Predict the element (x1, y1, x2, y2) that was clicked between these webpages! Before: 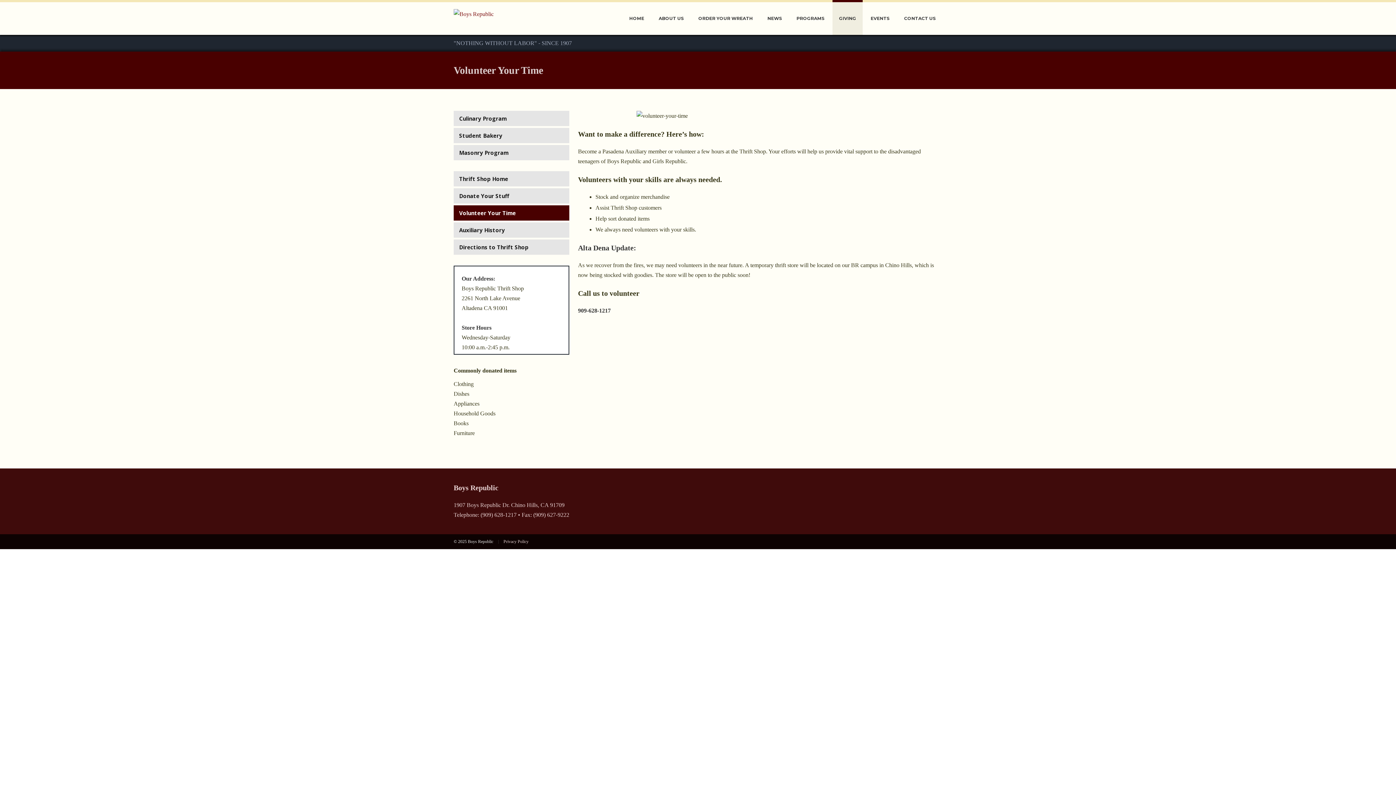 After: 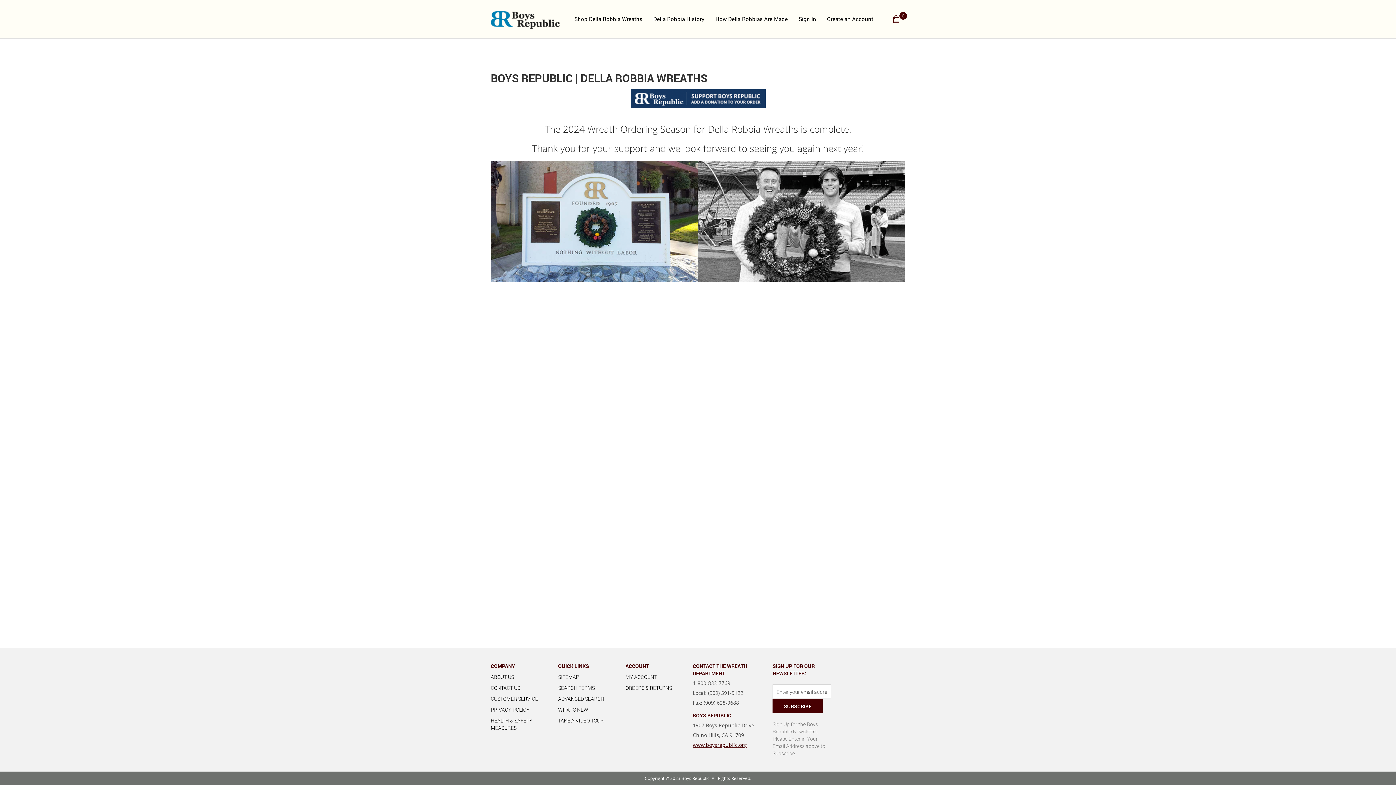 Action: label: ORDER YOUR WREATH bbox: (692, 0, 759, 34)